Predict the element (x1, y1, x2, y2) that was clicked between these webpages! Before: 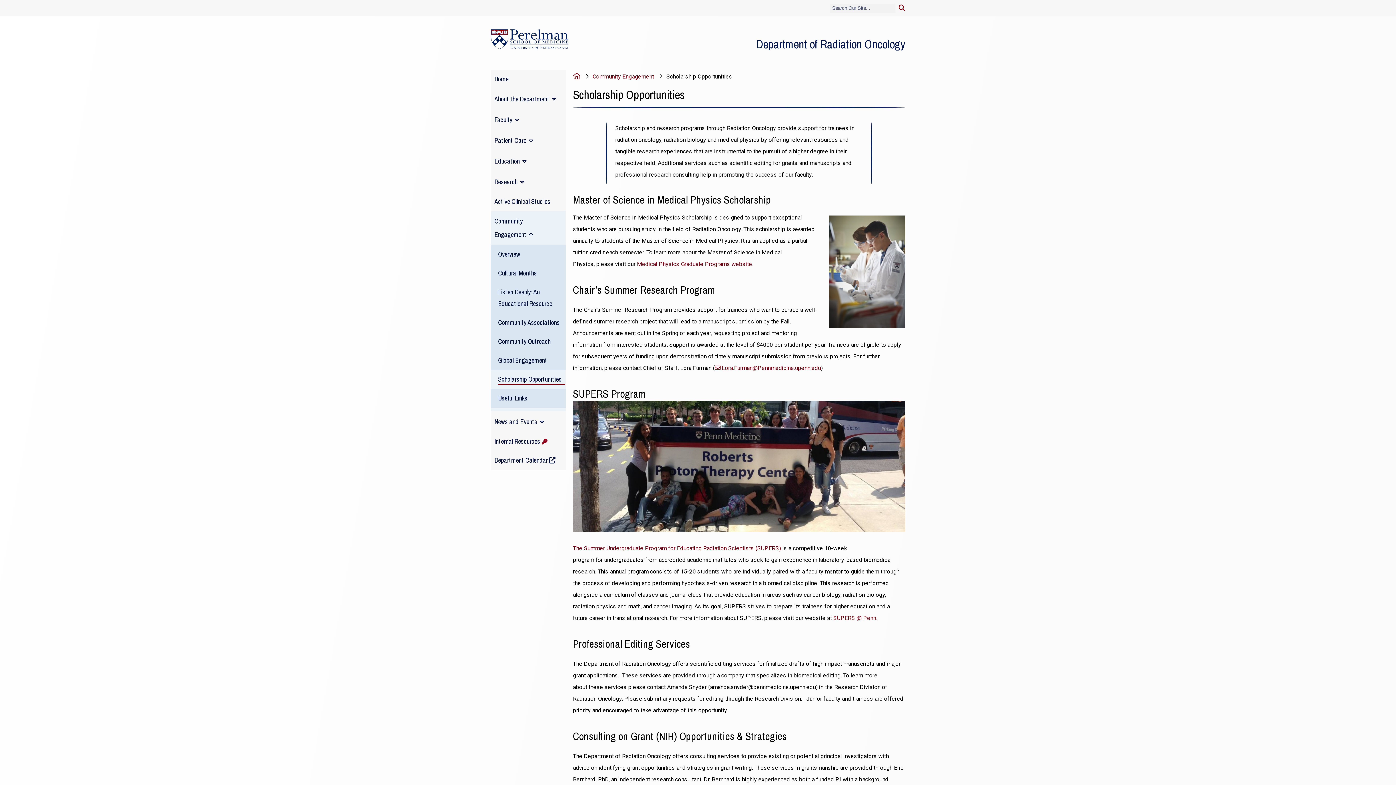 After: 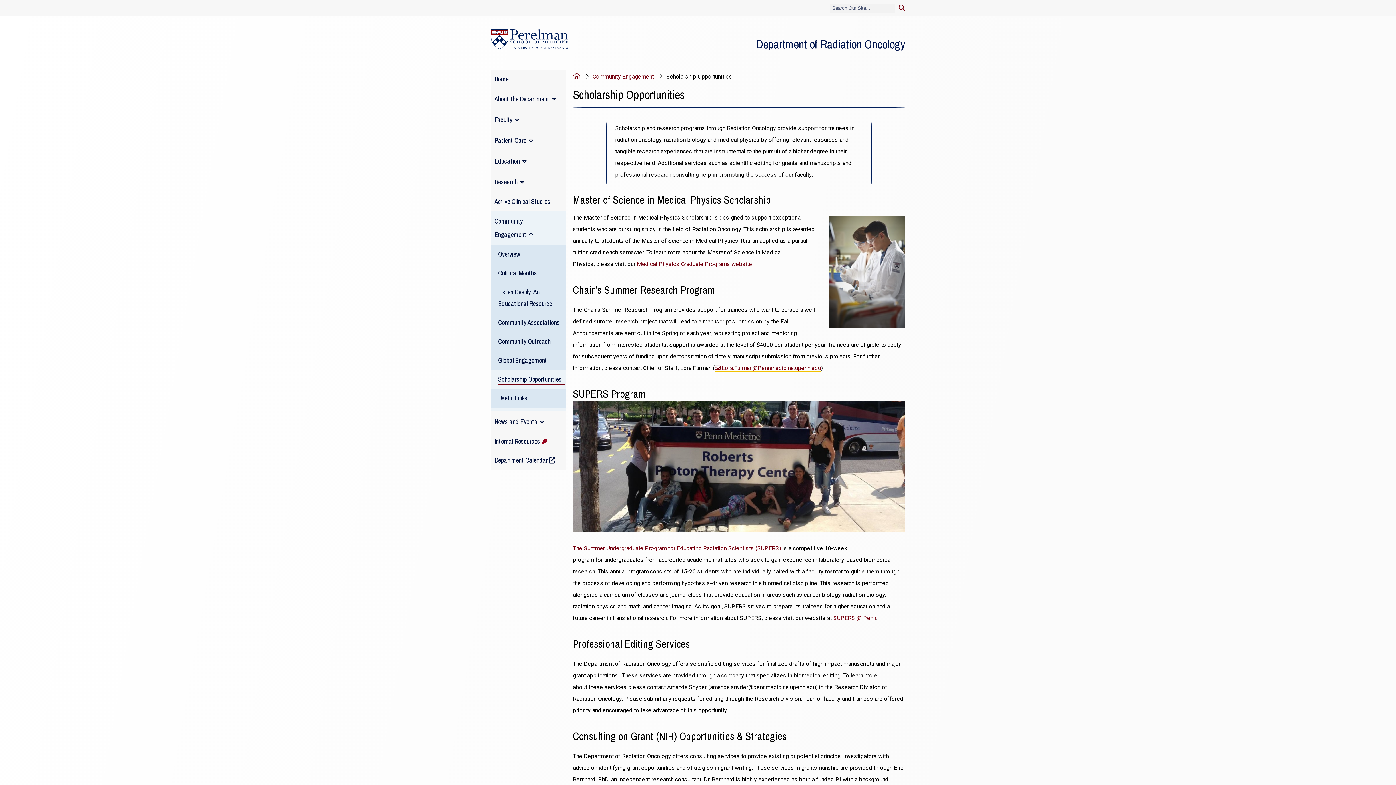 Action: label: Lora.Furman@Pennmedicine.upenn.edu bbox: (714, 364, 821, 372)